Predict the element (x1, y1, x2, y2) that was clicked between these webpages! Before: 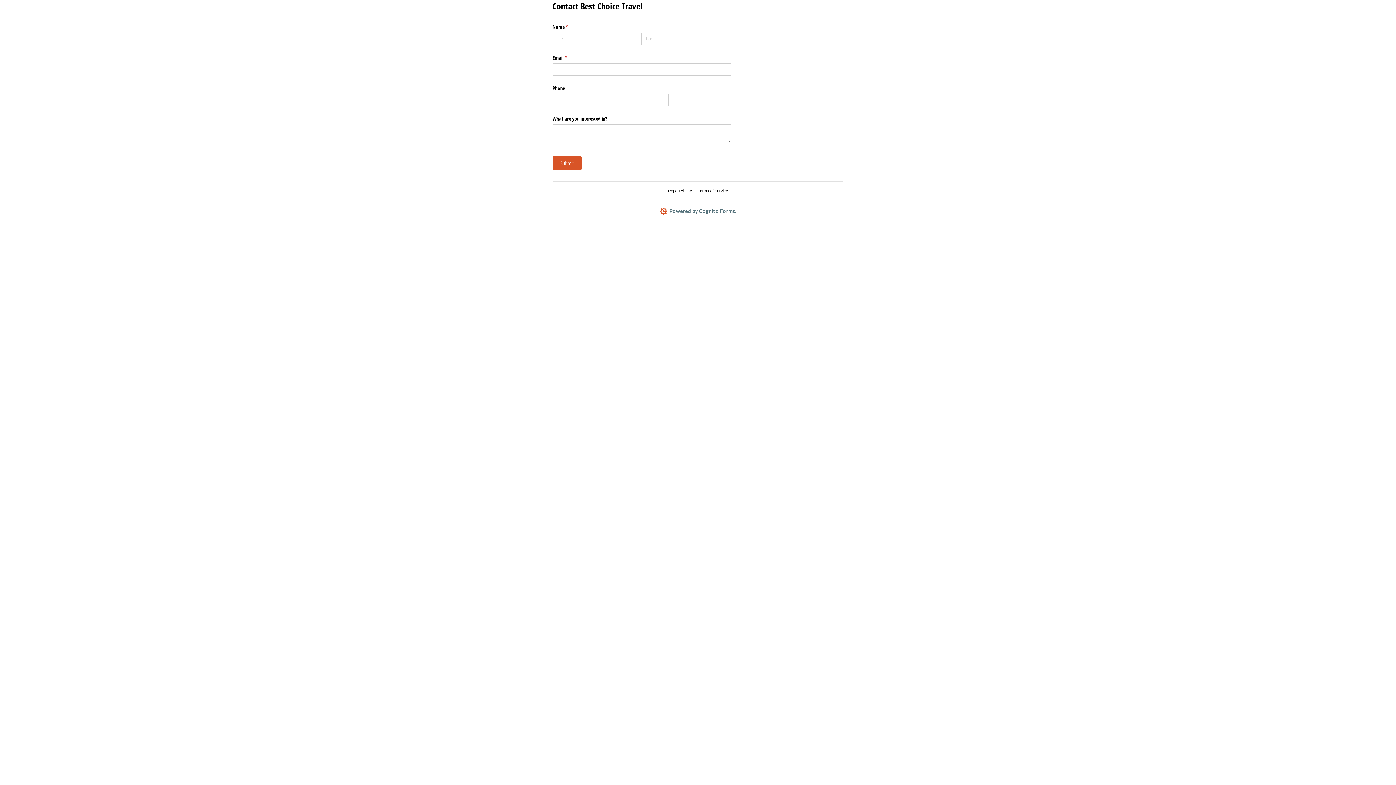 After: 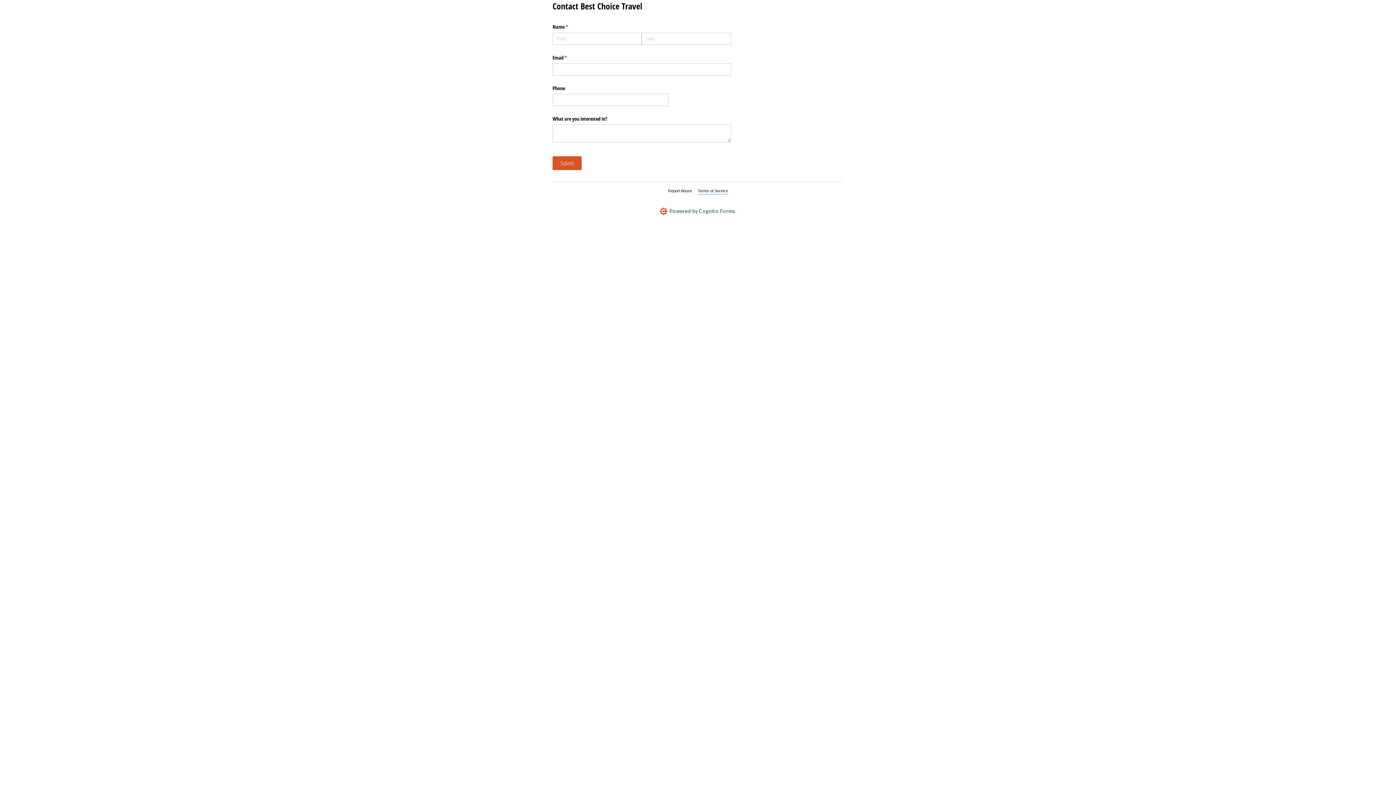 Action: bbox: (698, 187, 728, 194) label: Terms of Service